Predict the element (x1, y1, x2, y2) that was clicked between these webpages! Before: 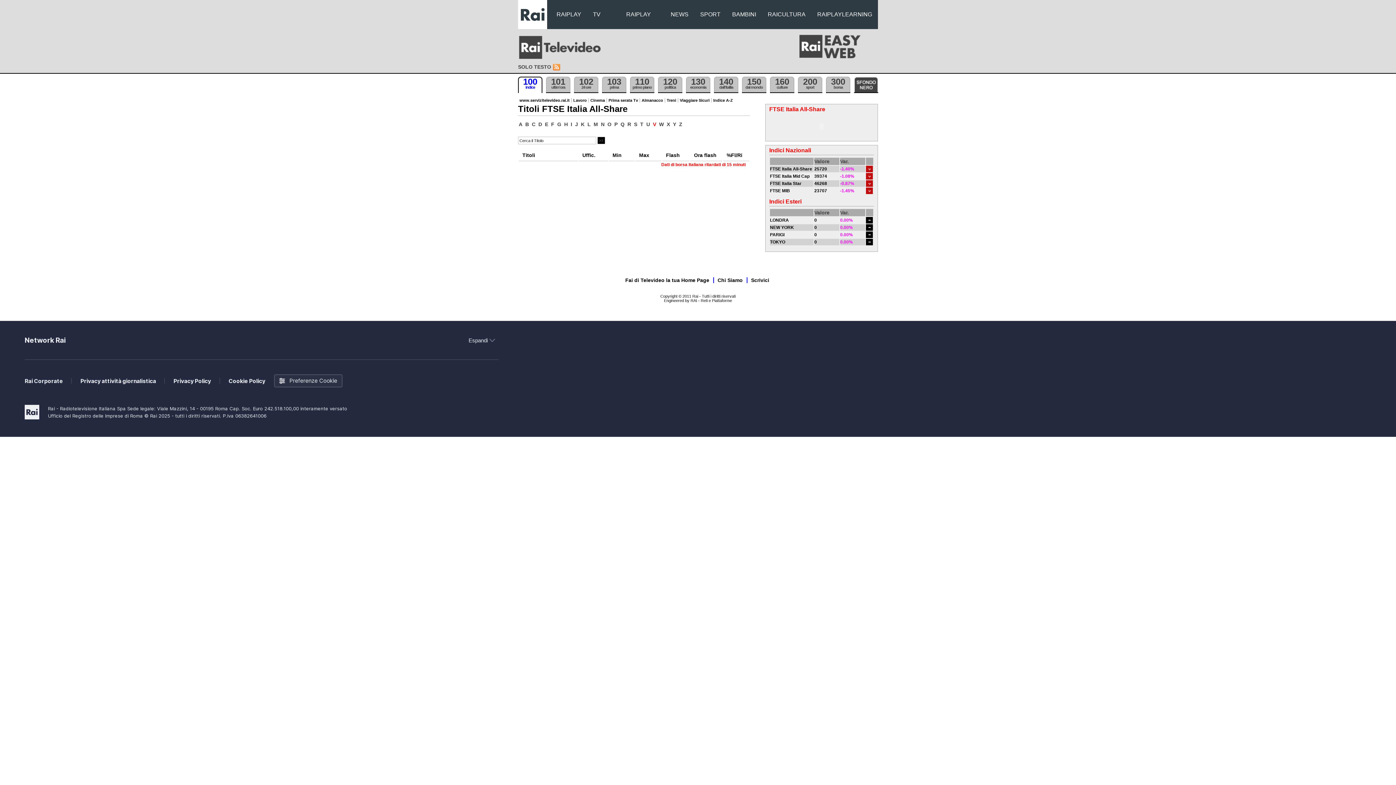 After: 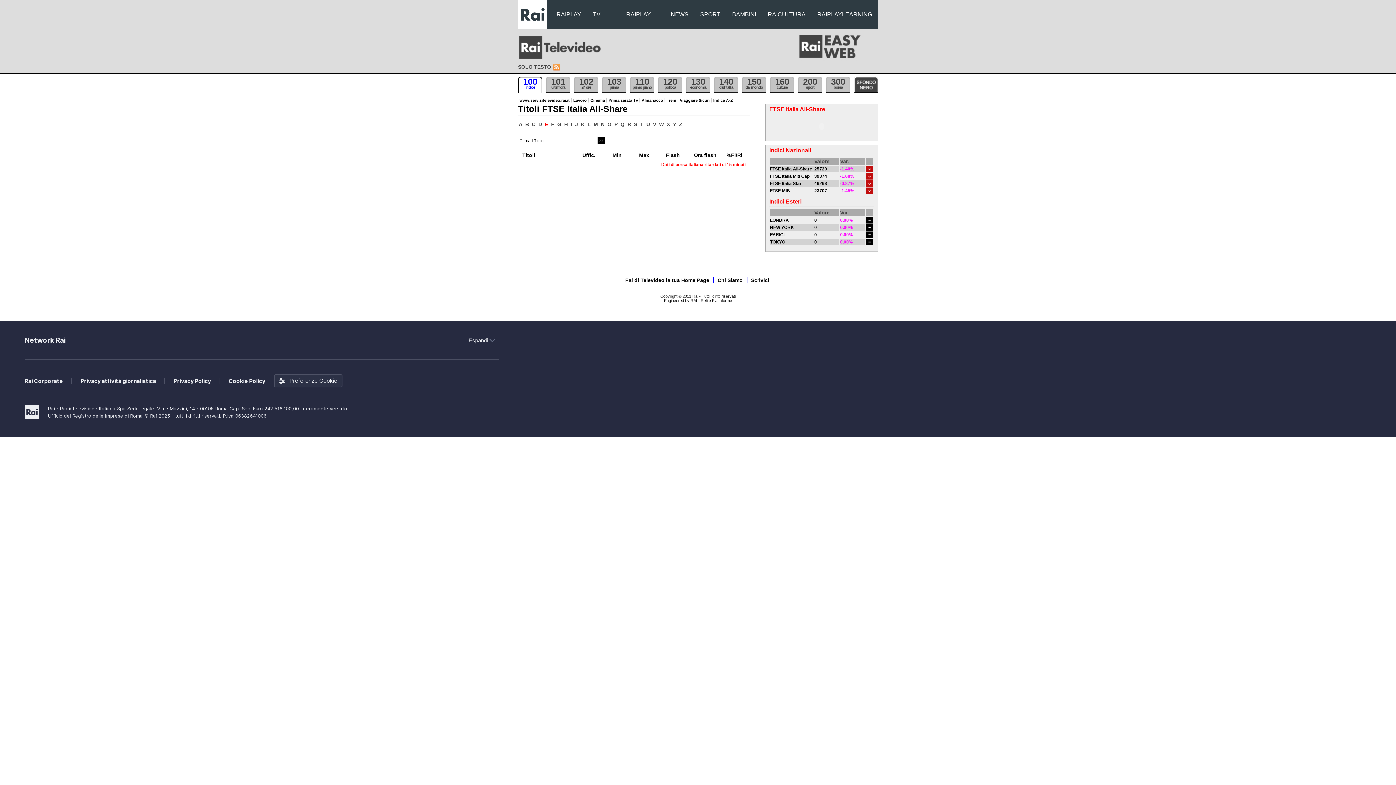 Action: label: E bbox: (544, 121, 549, 127)